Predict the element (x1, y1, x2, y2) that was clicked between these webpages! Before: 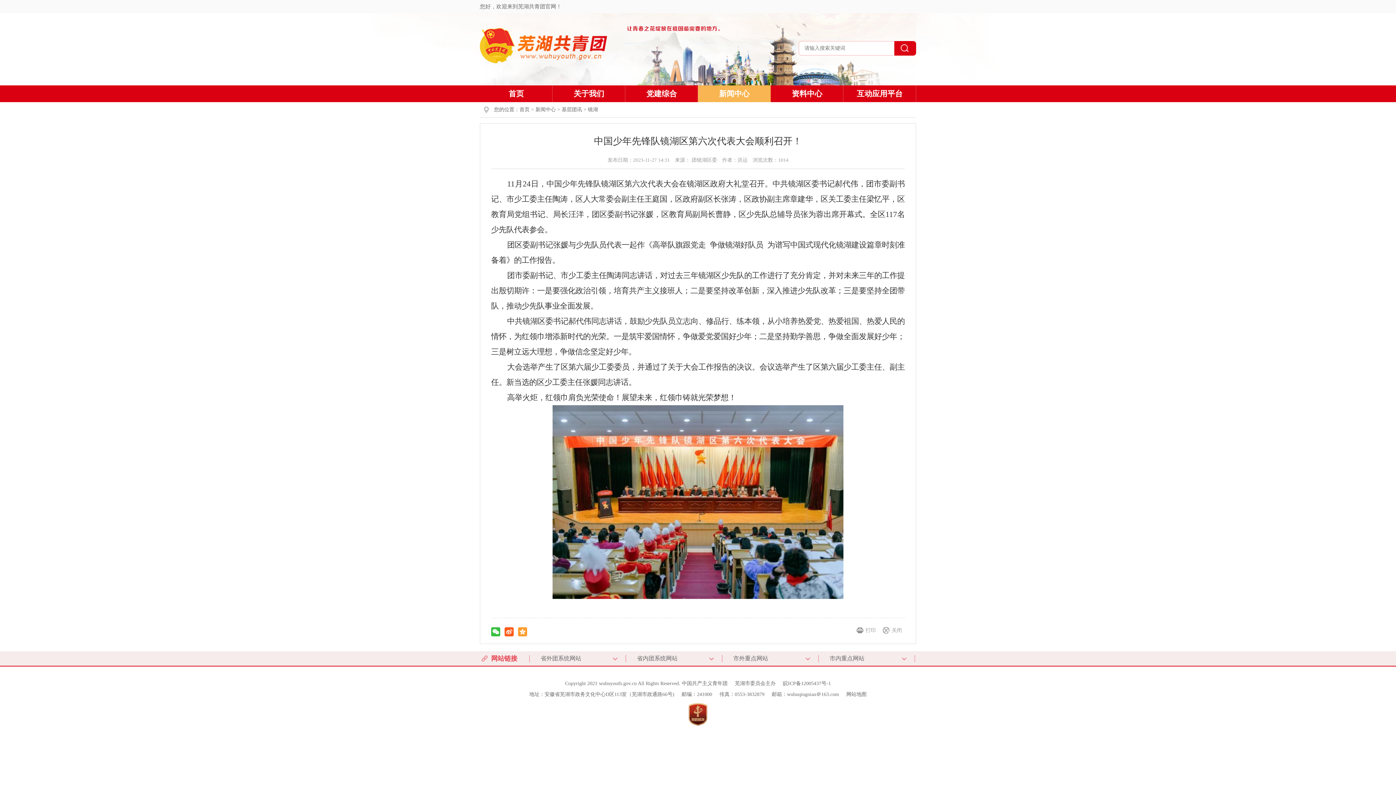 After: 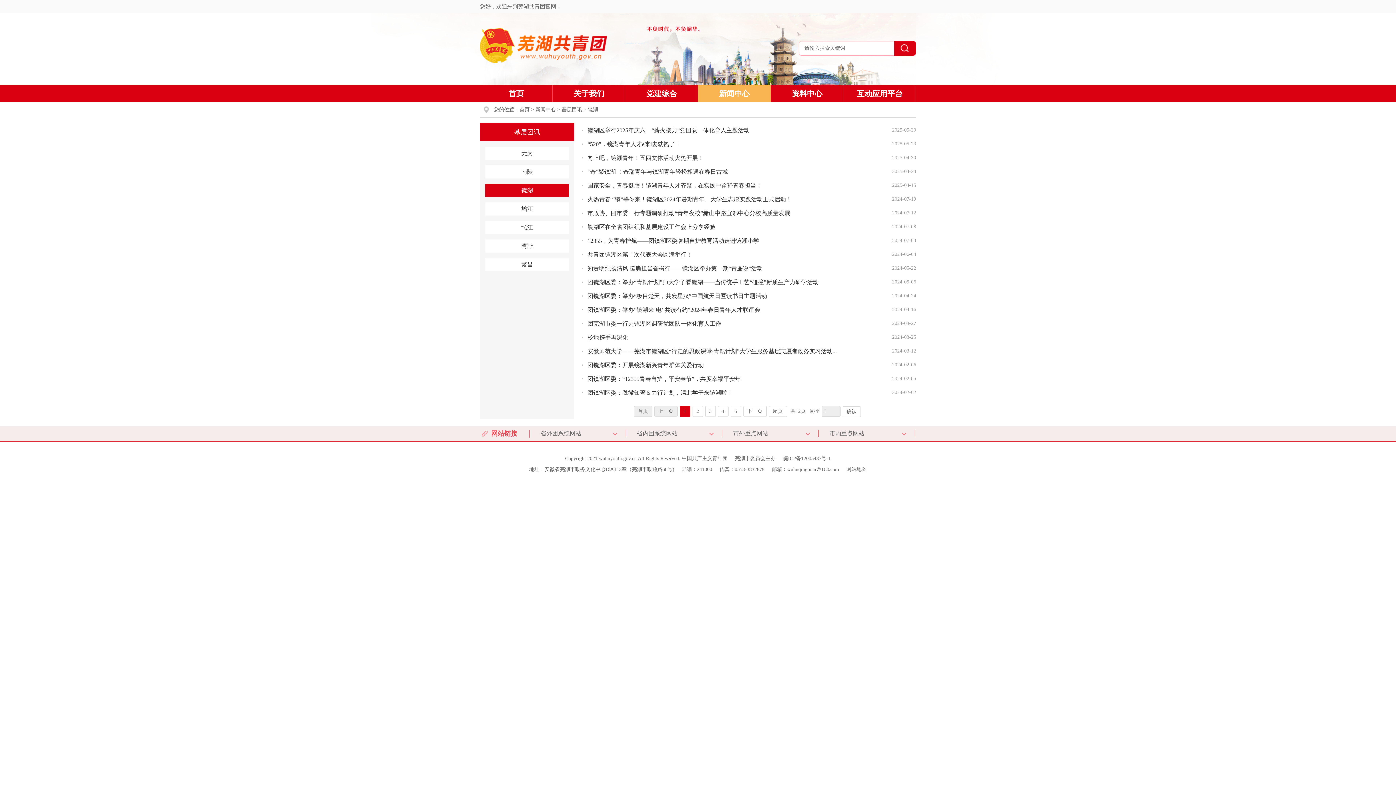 Action: bbox: (588, 106, 598, 112) label: 镜湖